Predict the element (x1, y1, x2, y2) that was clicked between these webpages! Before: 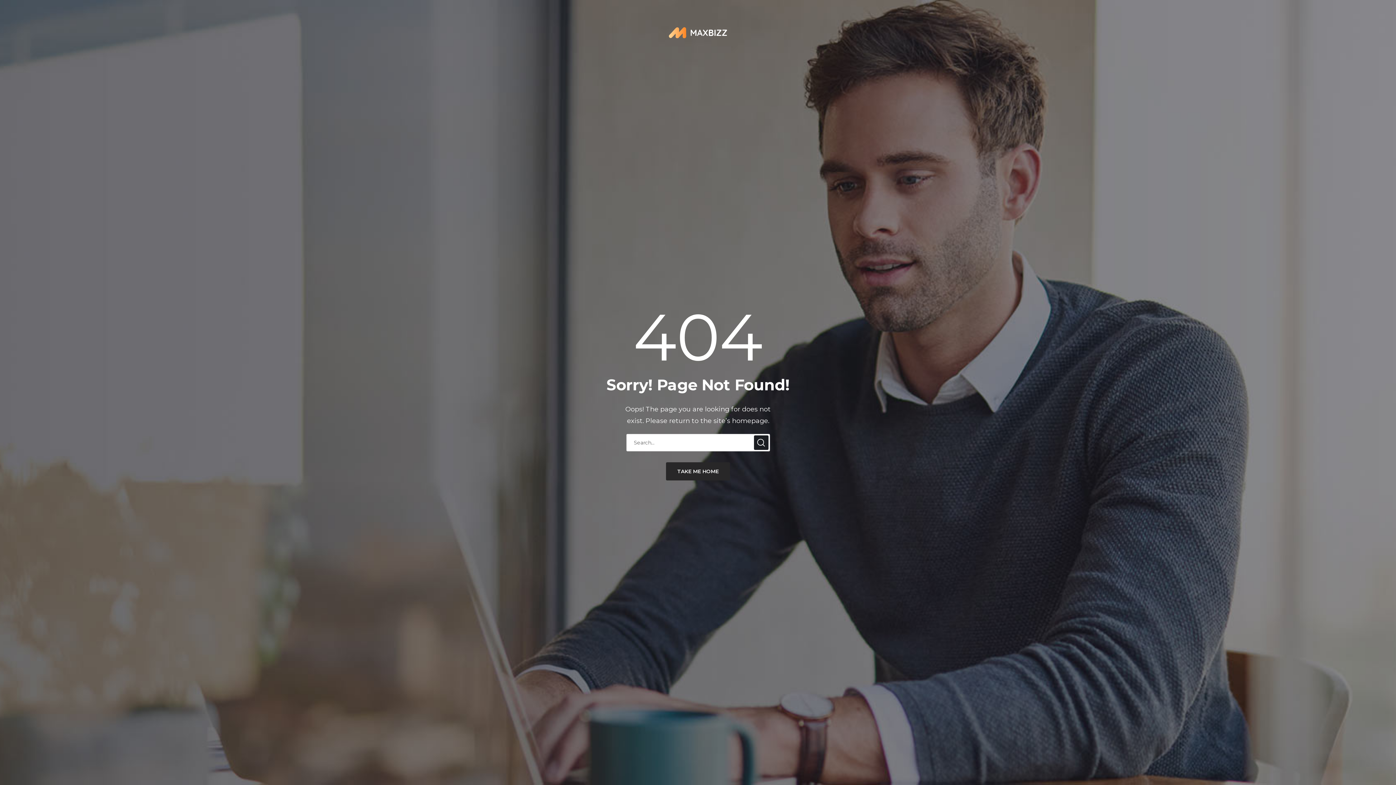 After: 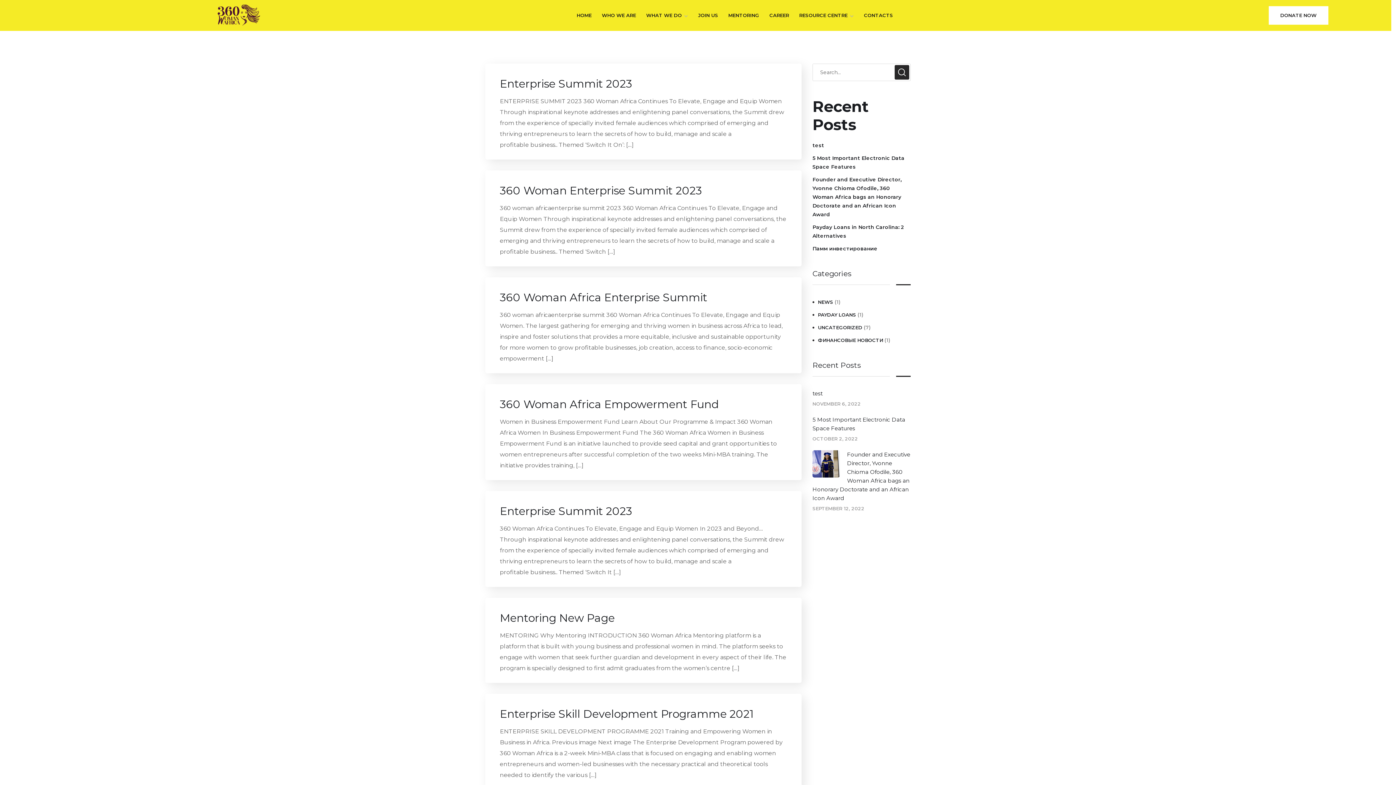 Action: bbox: (754, 435, 768, 450)